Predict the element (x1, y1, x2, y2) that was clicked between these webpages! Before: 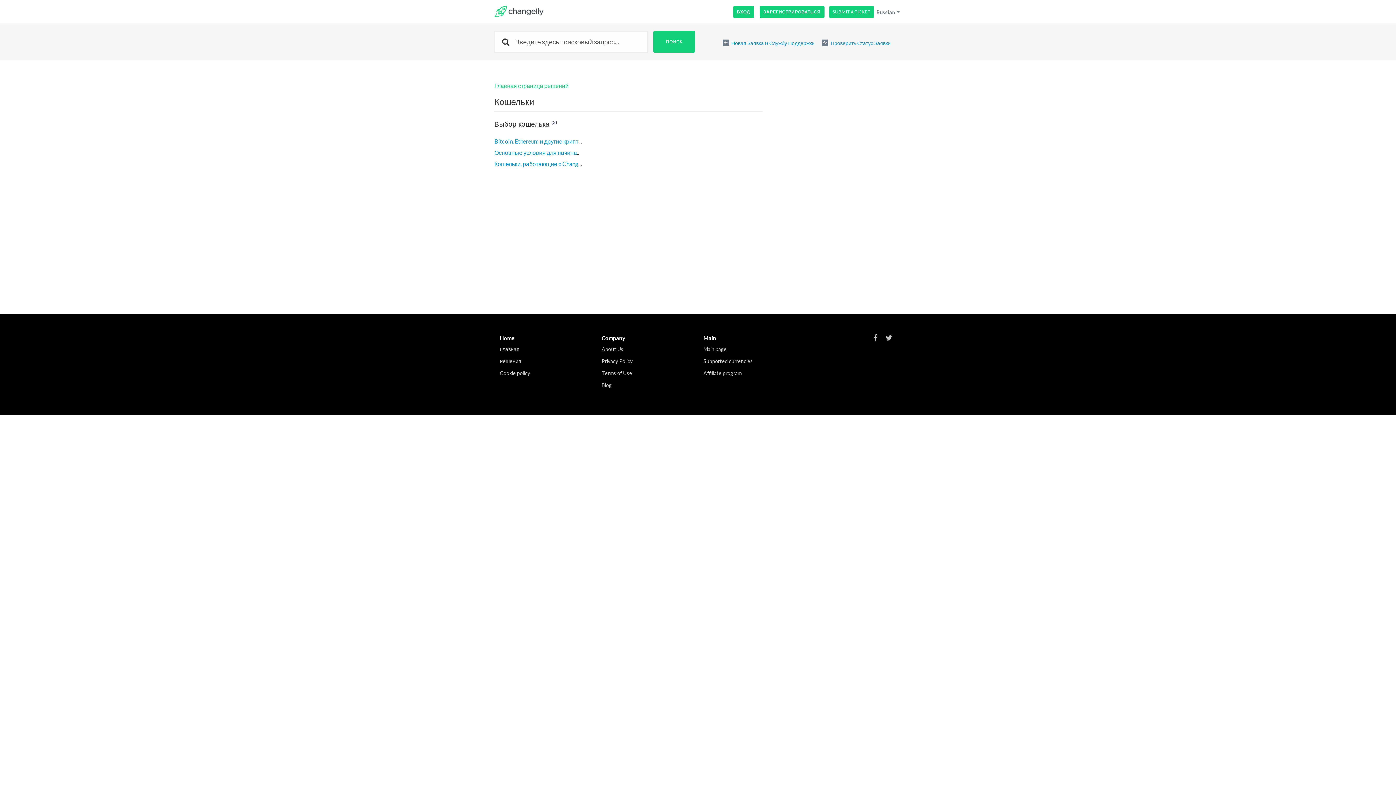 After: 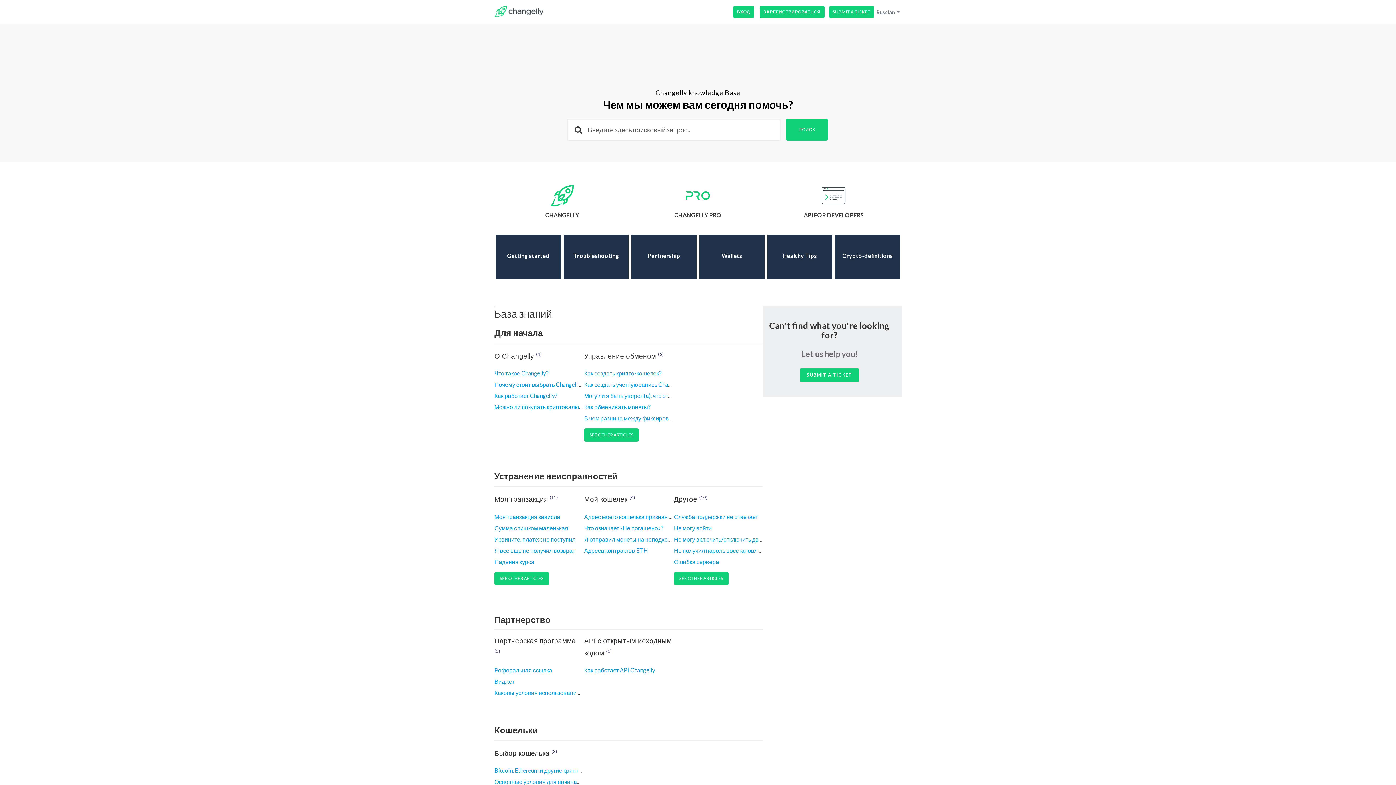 Action: bbox: (500, 345, 590, 353) label: Главная